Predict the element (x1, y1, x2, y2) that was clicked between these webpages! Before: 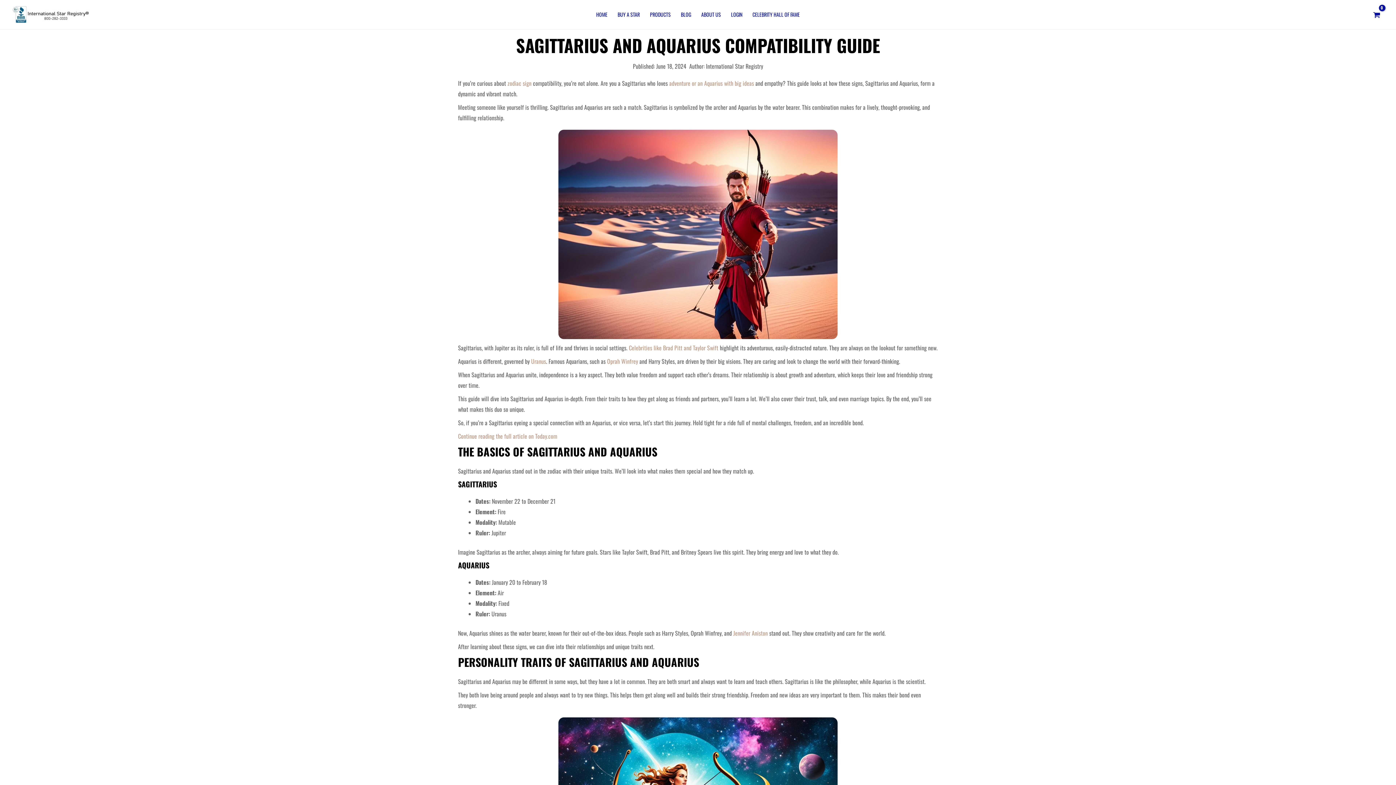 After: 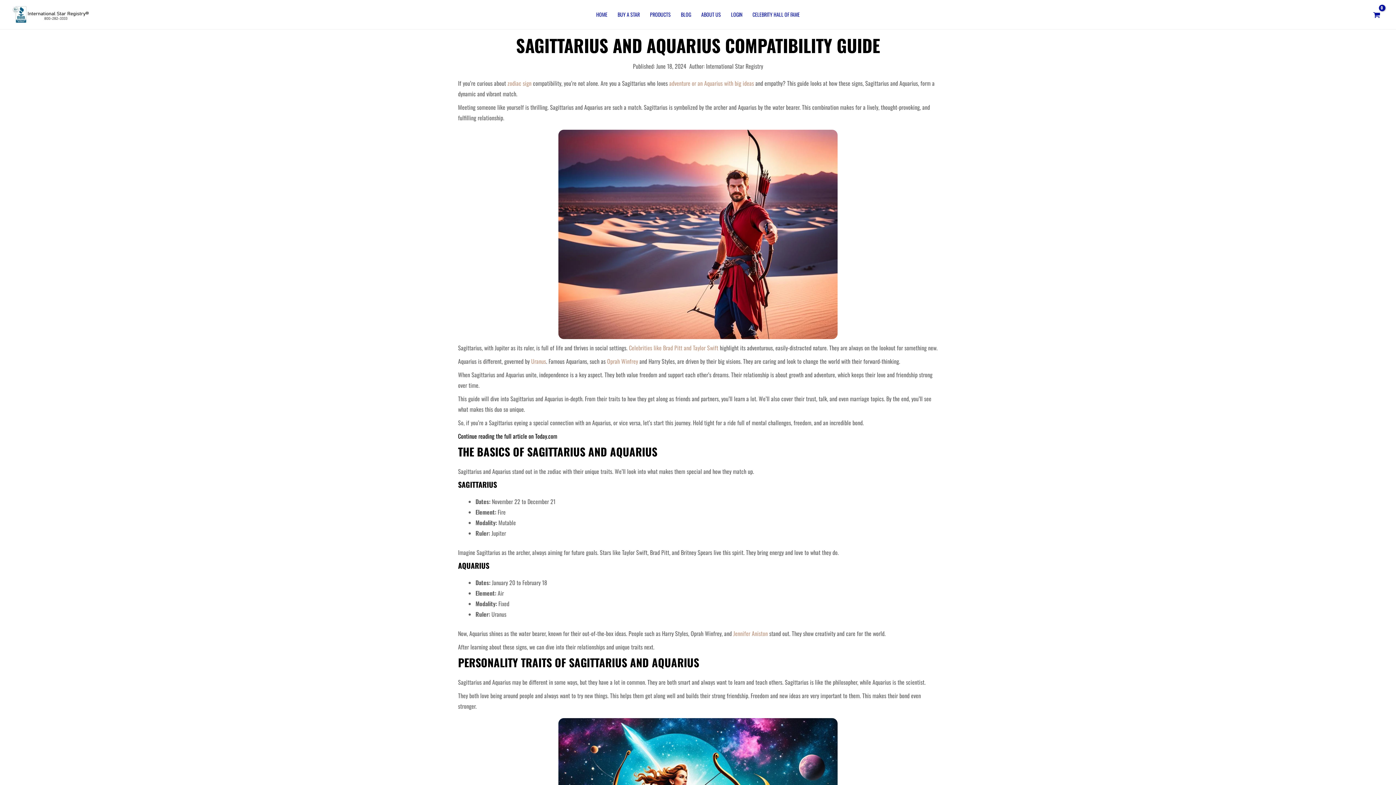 Action: label: Continue reading the full article on Today.com bbox: (458, 432, 557, 440)